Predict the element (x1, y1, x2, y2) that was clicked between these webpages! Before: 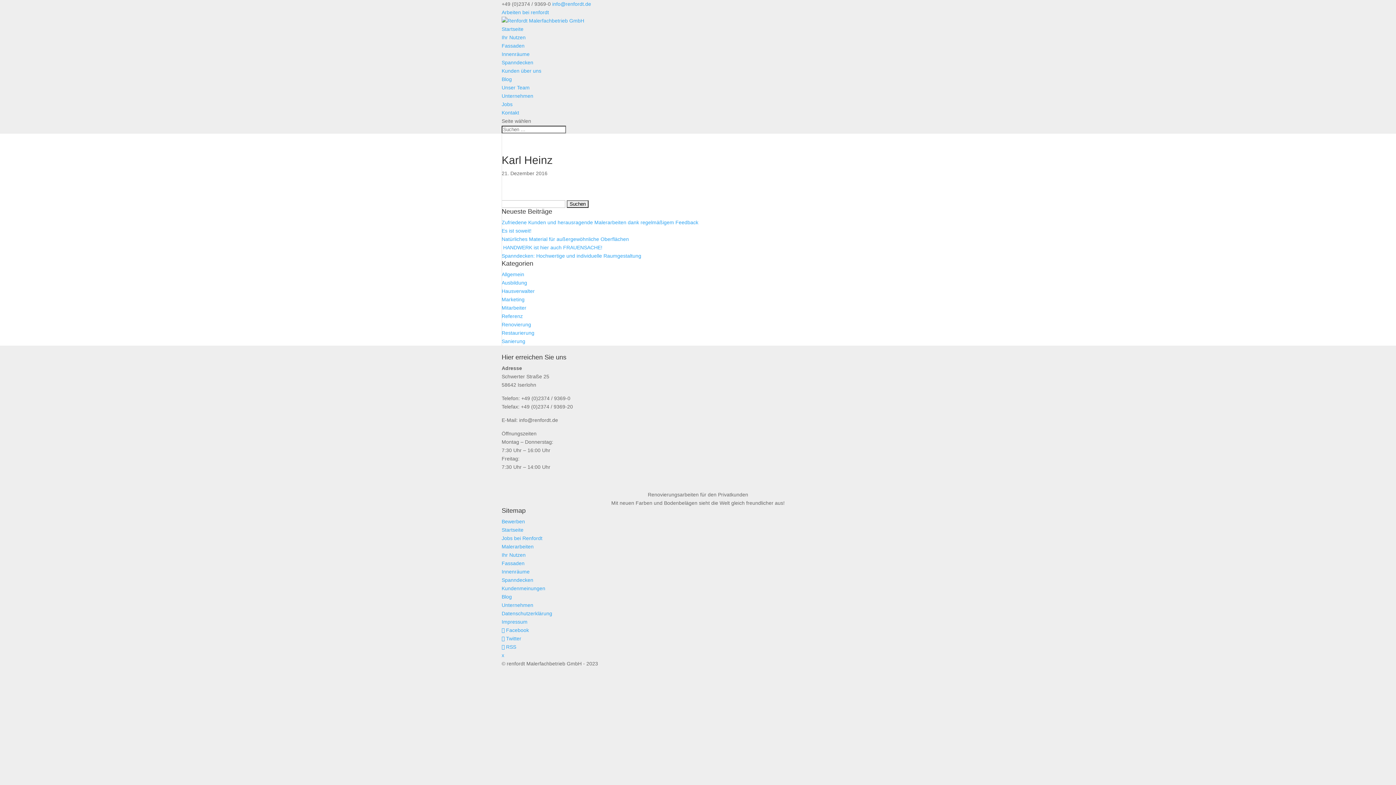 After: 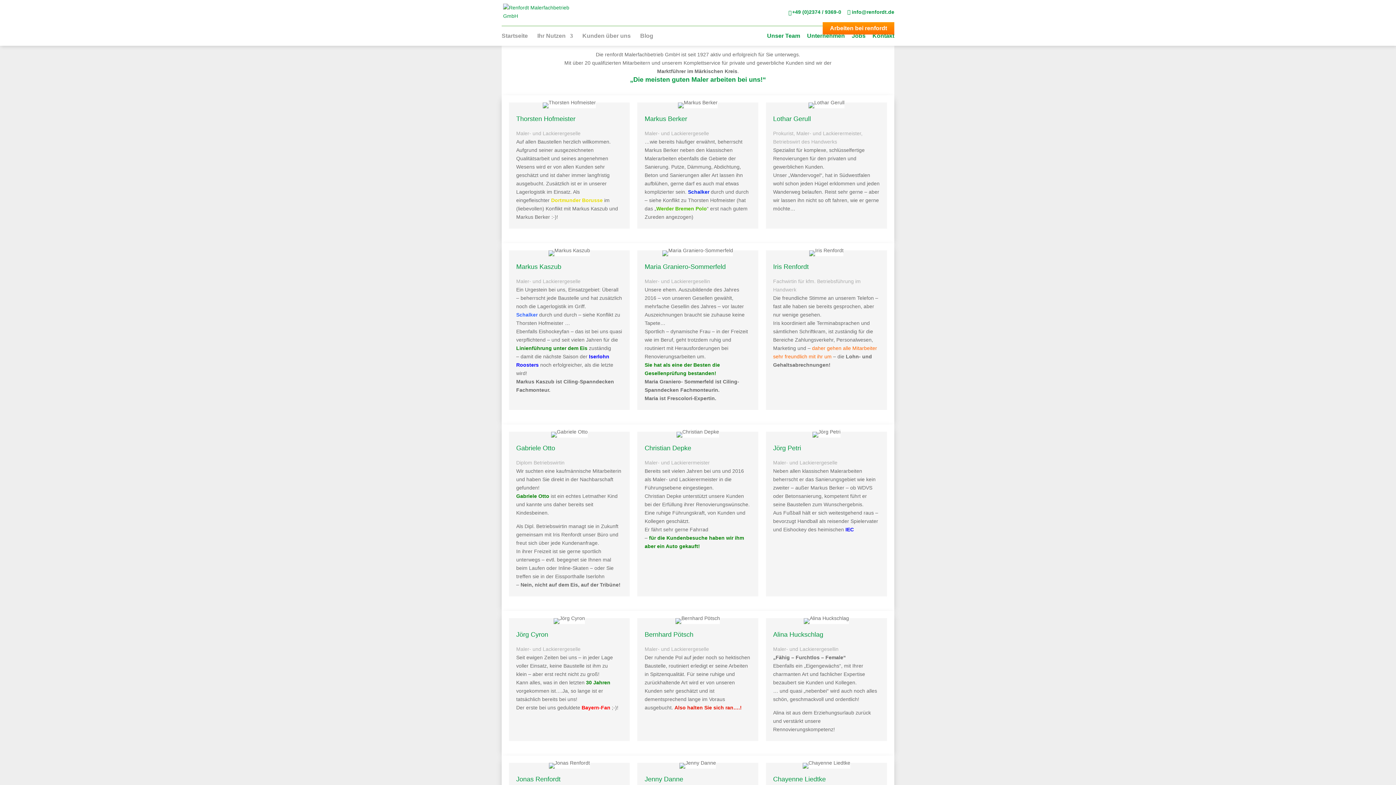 Action: bbox: (501, 84, 529, 90) label: Unser Team